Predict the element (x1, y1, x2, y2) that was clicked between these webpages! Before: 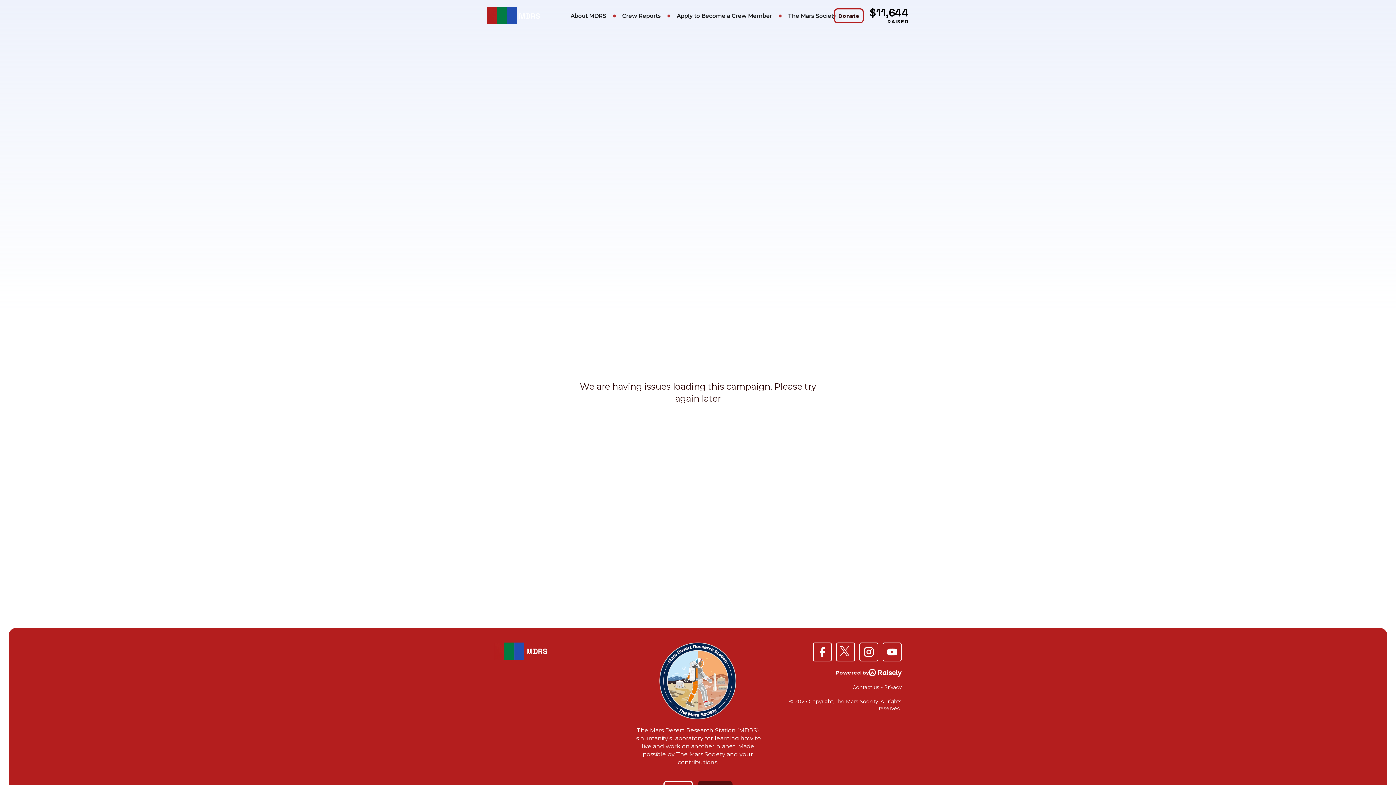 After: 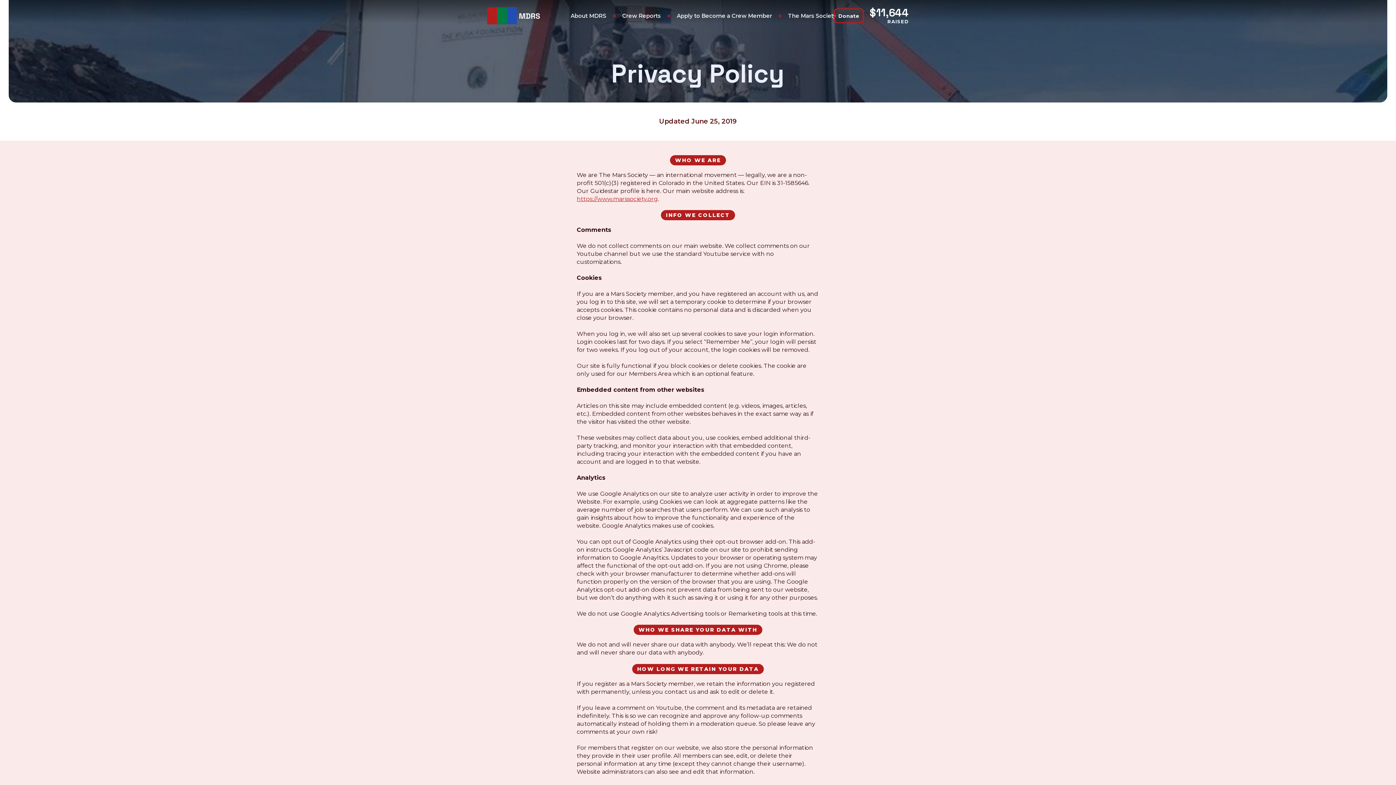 Action: bbox: (884, 684, 901, 690) label: Privacy